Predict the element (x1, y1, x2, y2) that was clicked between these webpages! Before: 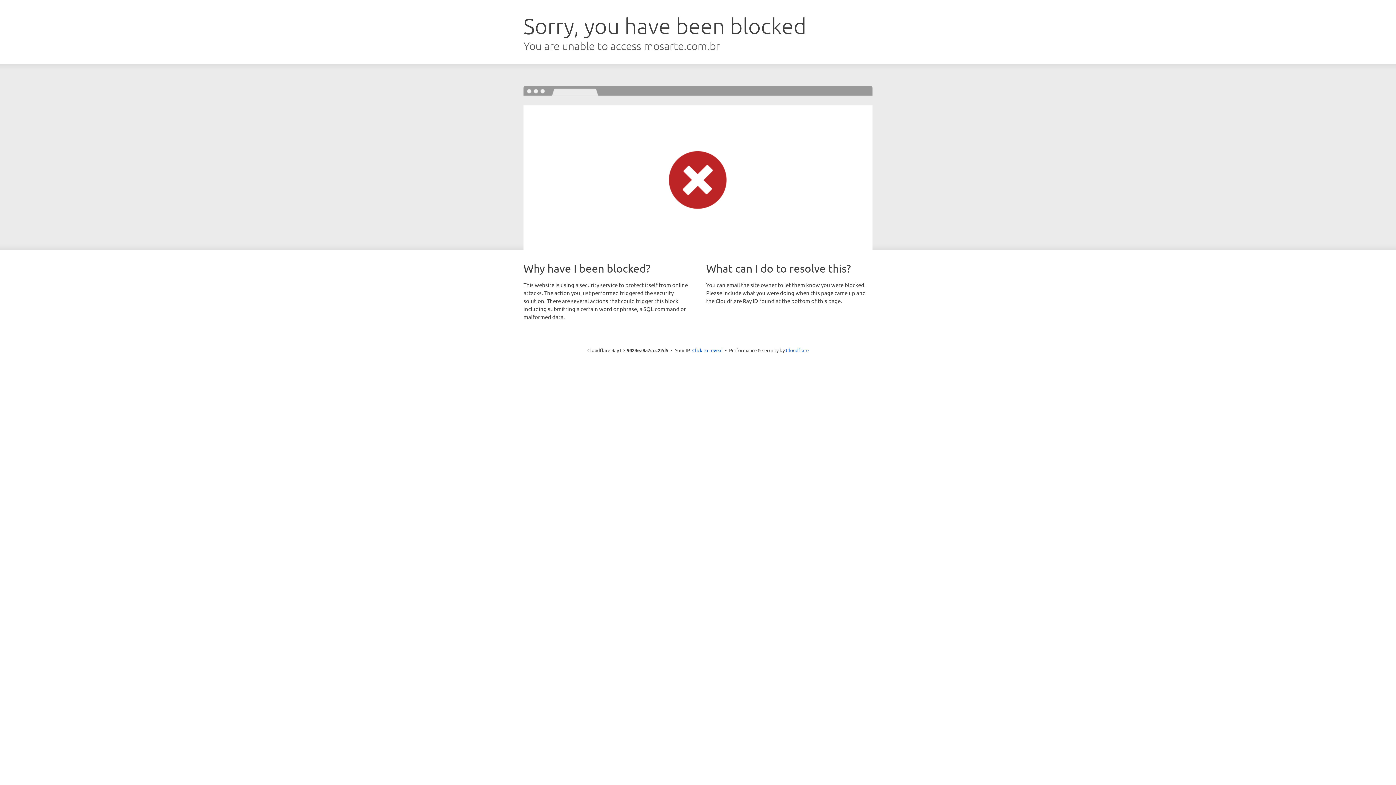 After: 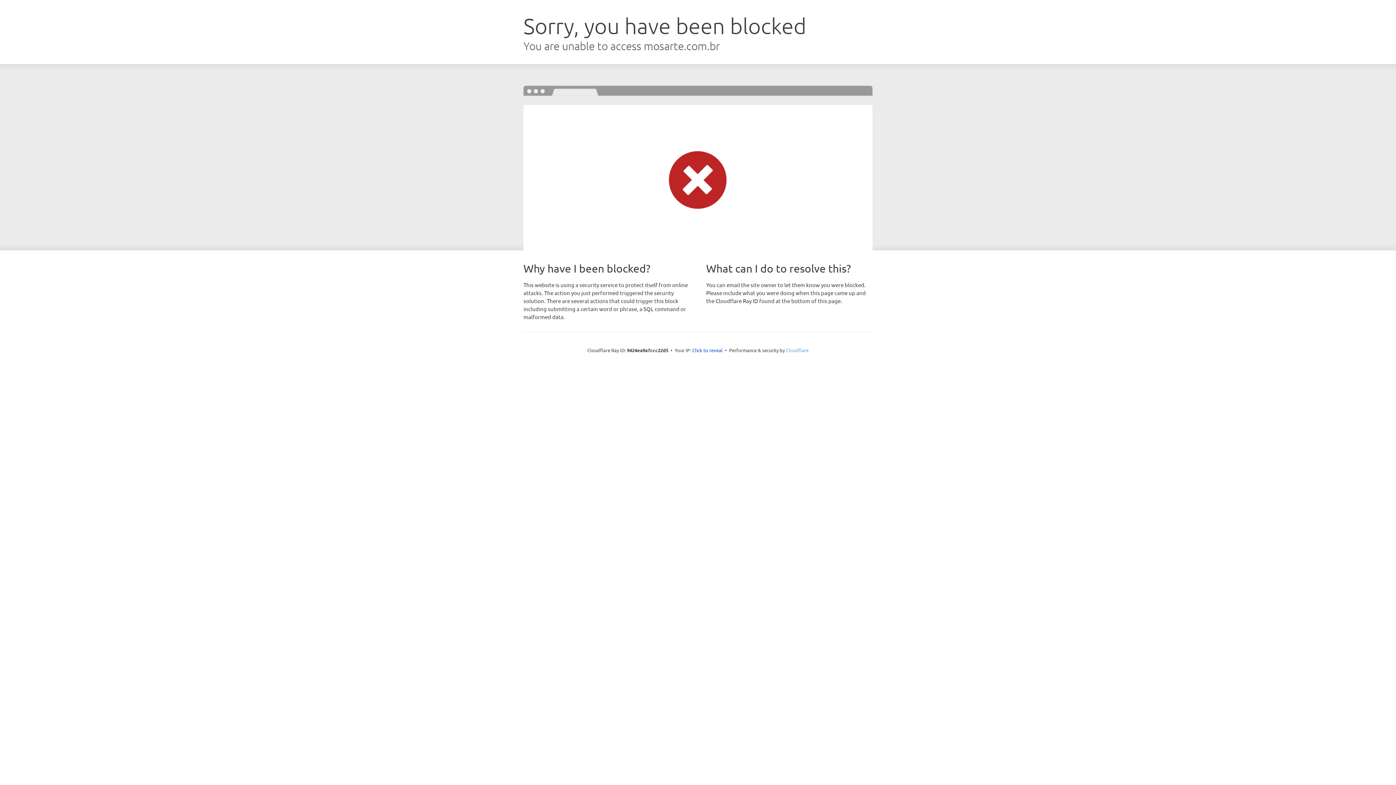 Action: label: Cloudflare bbox: (786, 347, 808, 353)